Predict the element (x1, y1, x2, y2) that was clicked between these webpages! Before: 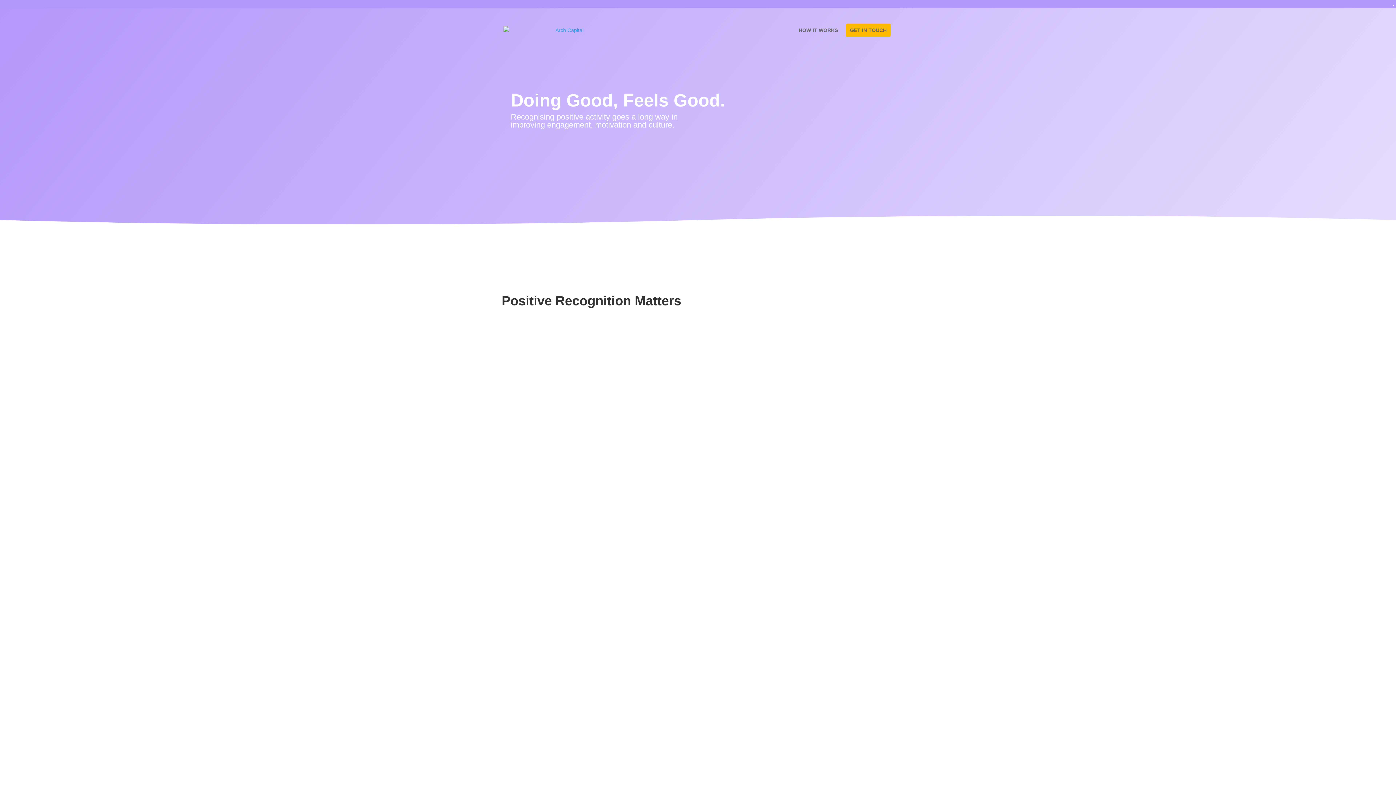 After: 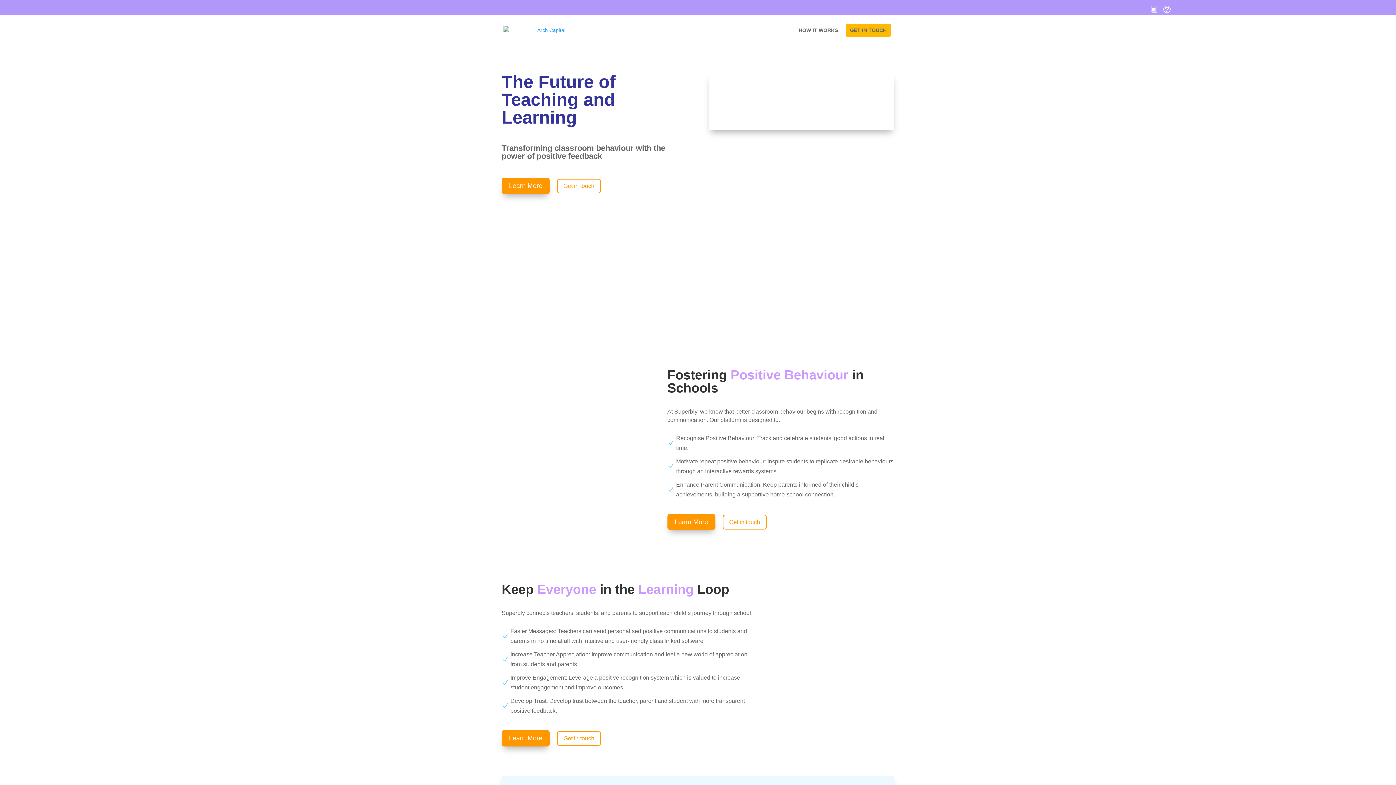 Action: bbox: (503, 26, 583, 34)